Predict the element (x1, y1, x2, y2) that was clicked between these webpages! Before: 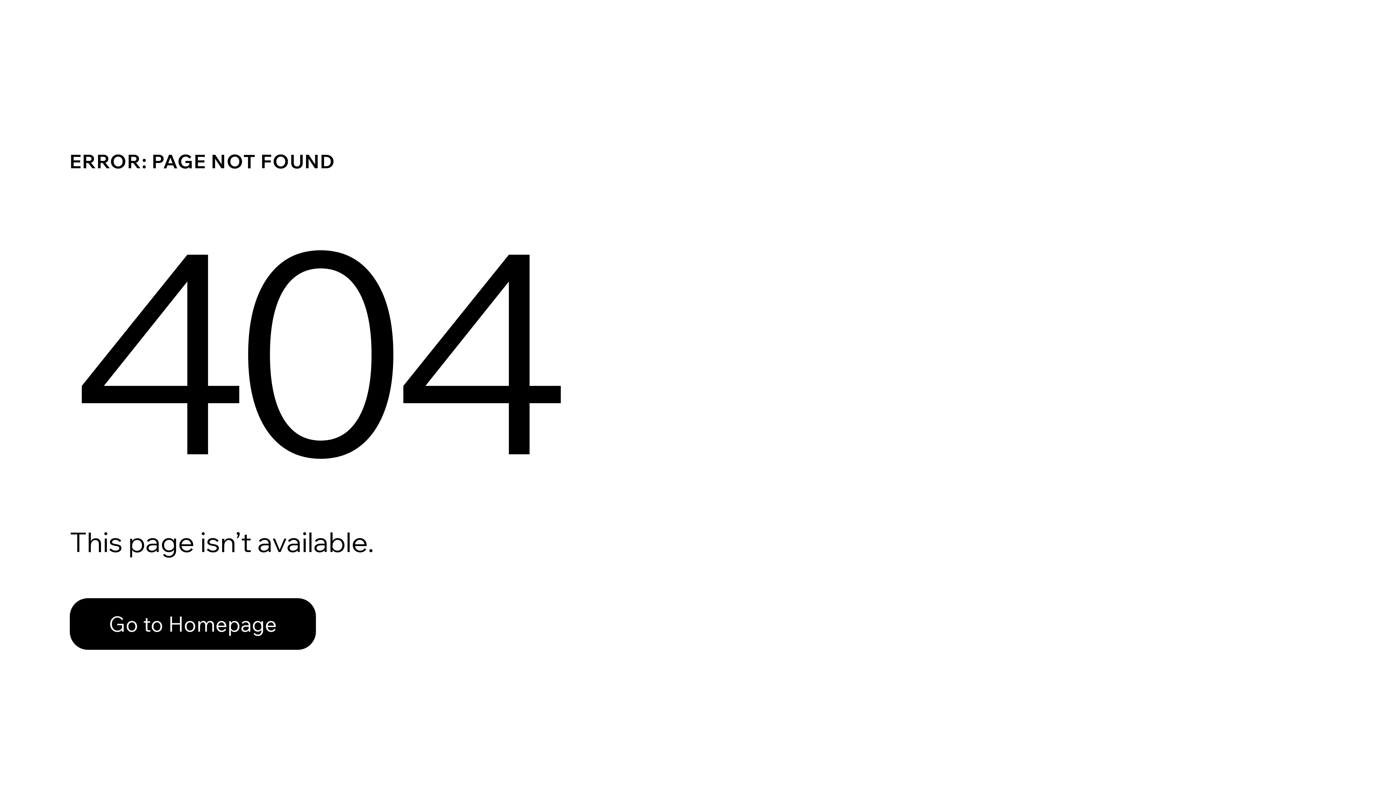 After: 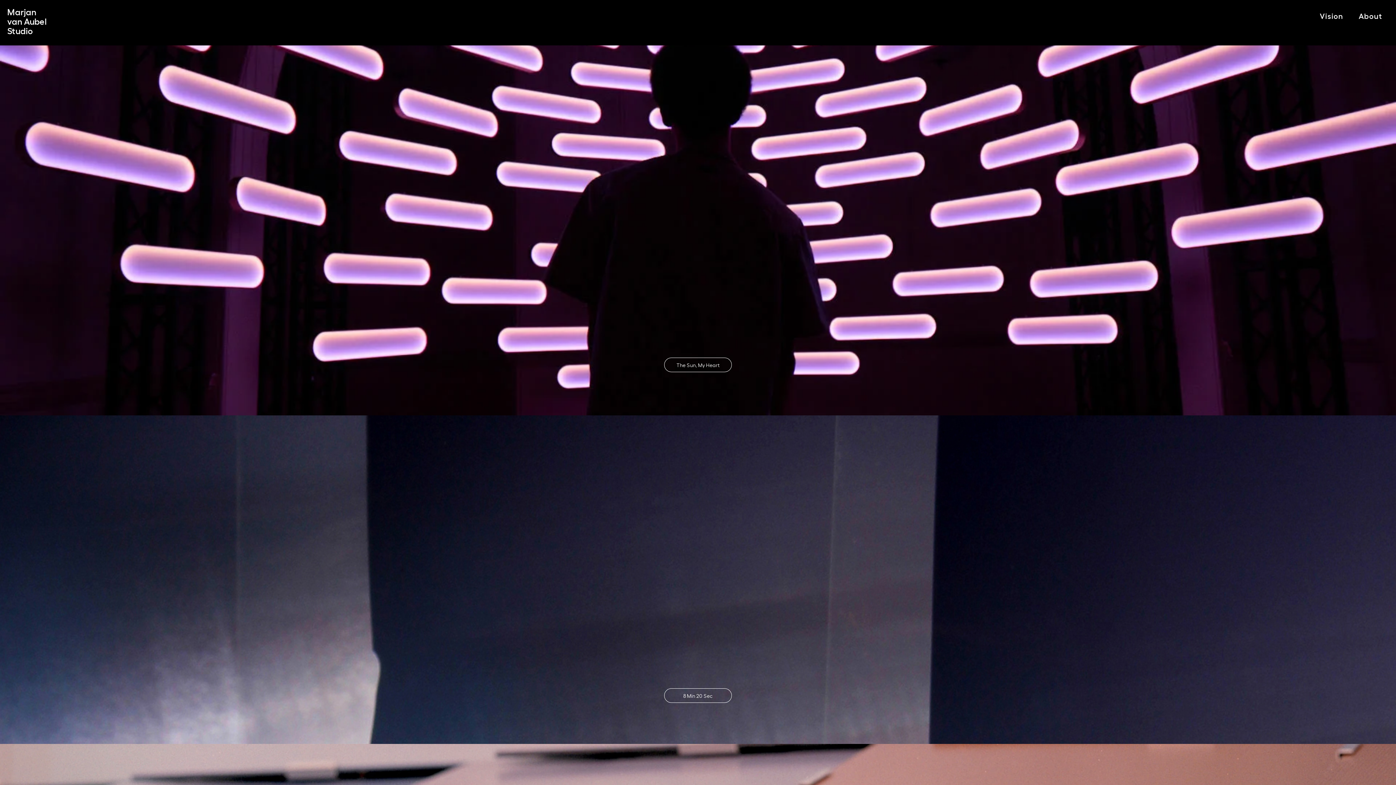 Action: label: Go to Homepage bbox: (69, 582, 768, 659)